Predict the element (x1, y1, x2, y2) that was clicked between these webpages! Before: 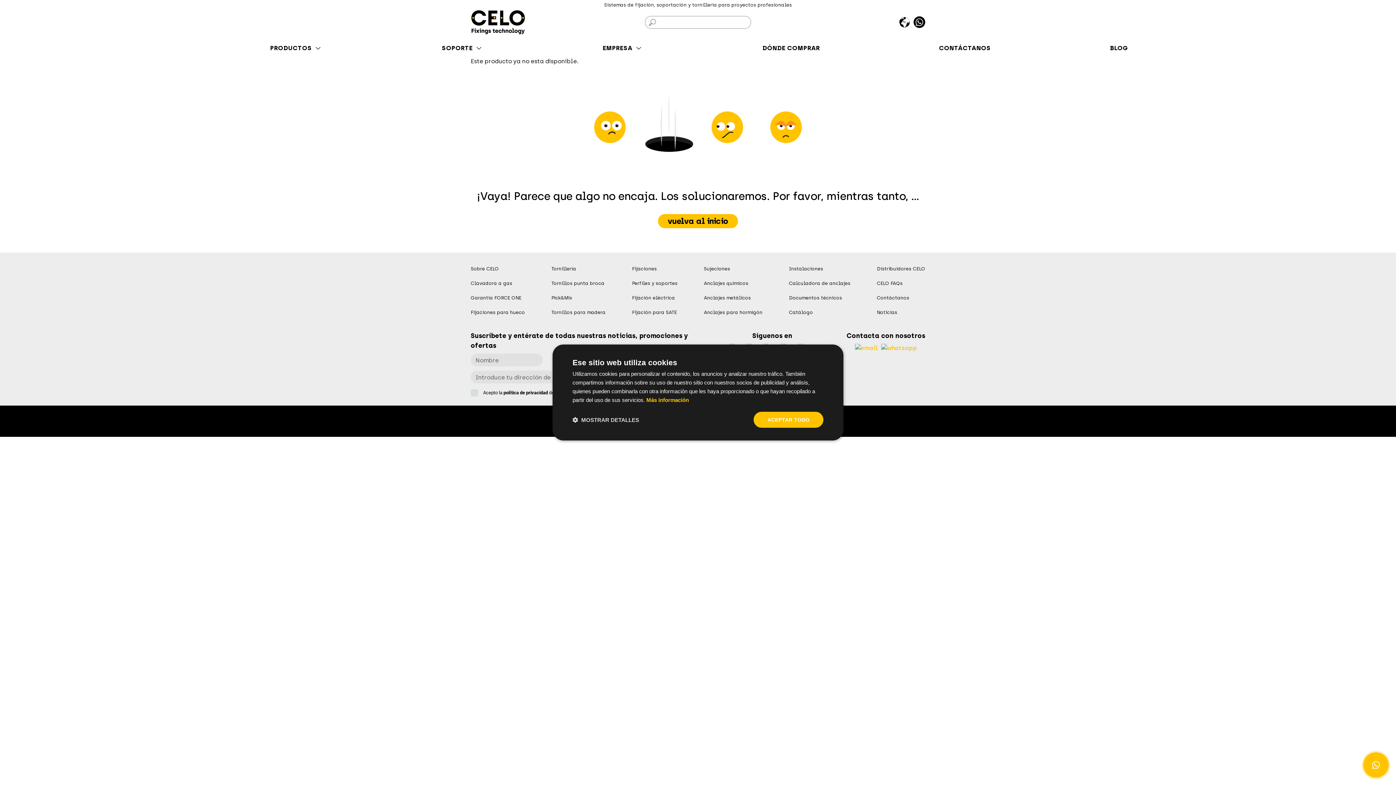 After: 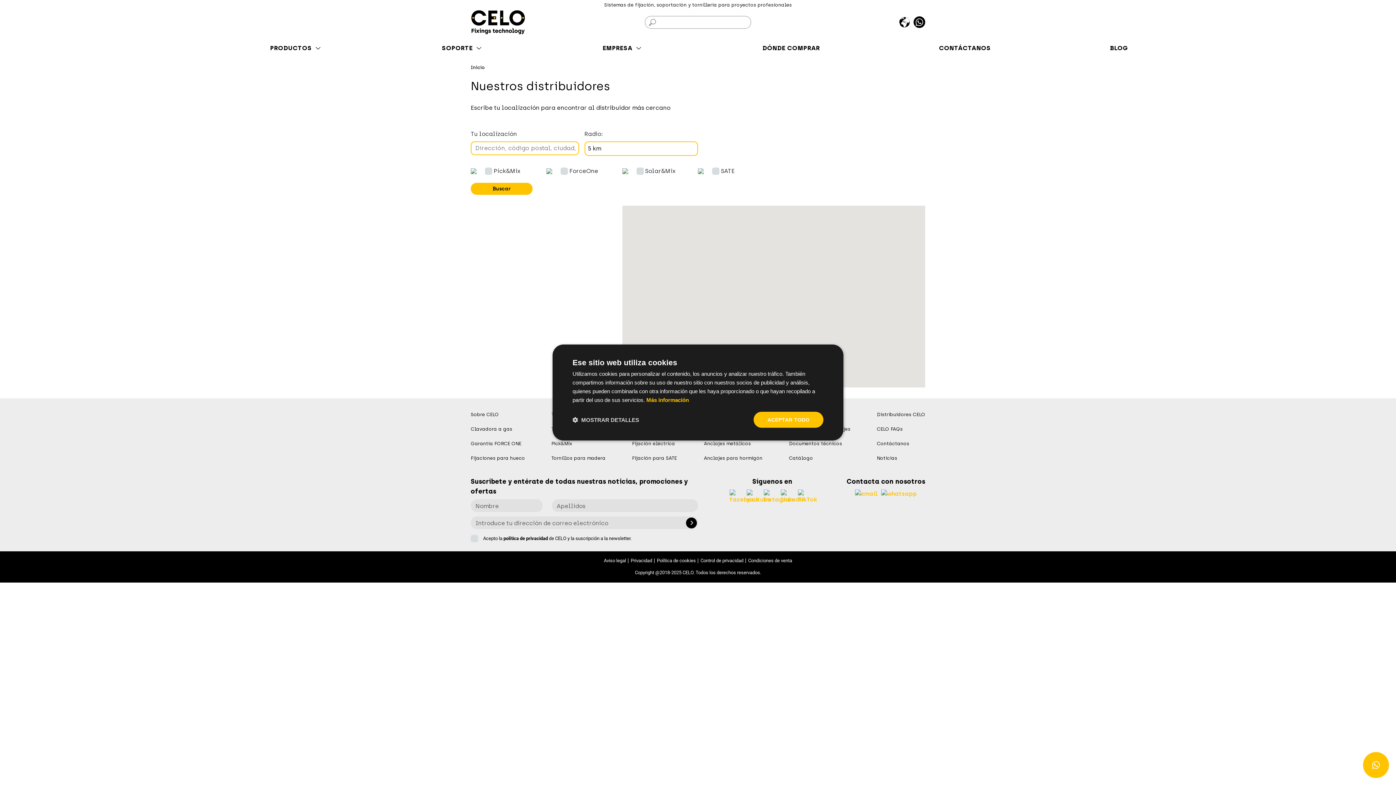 Action: label: DÓNDE COMPRAR bbox: (757, 38, 823, 57)